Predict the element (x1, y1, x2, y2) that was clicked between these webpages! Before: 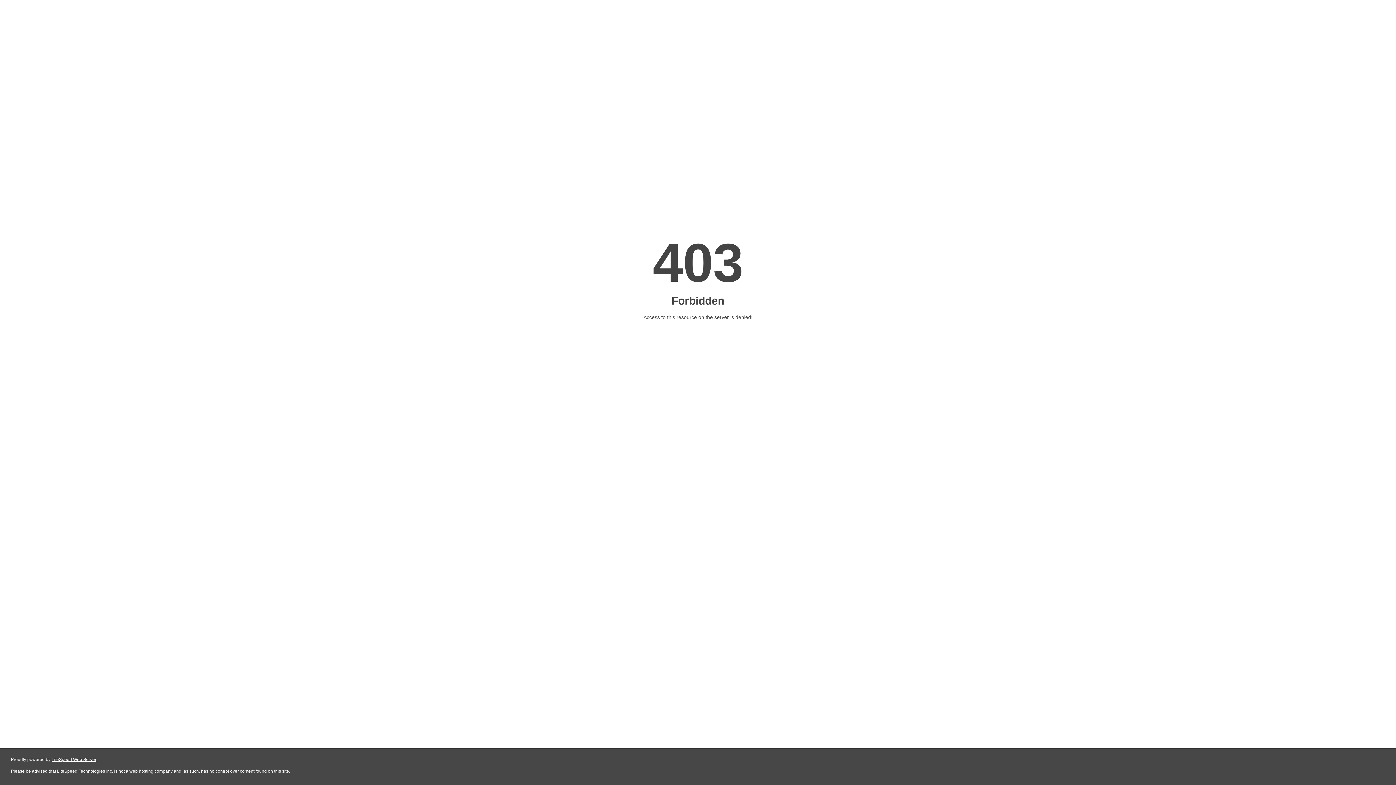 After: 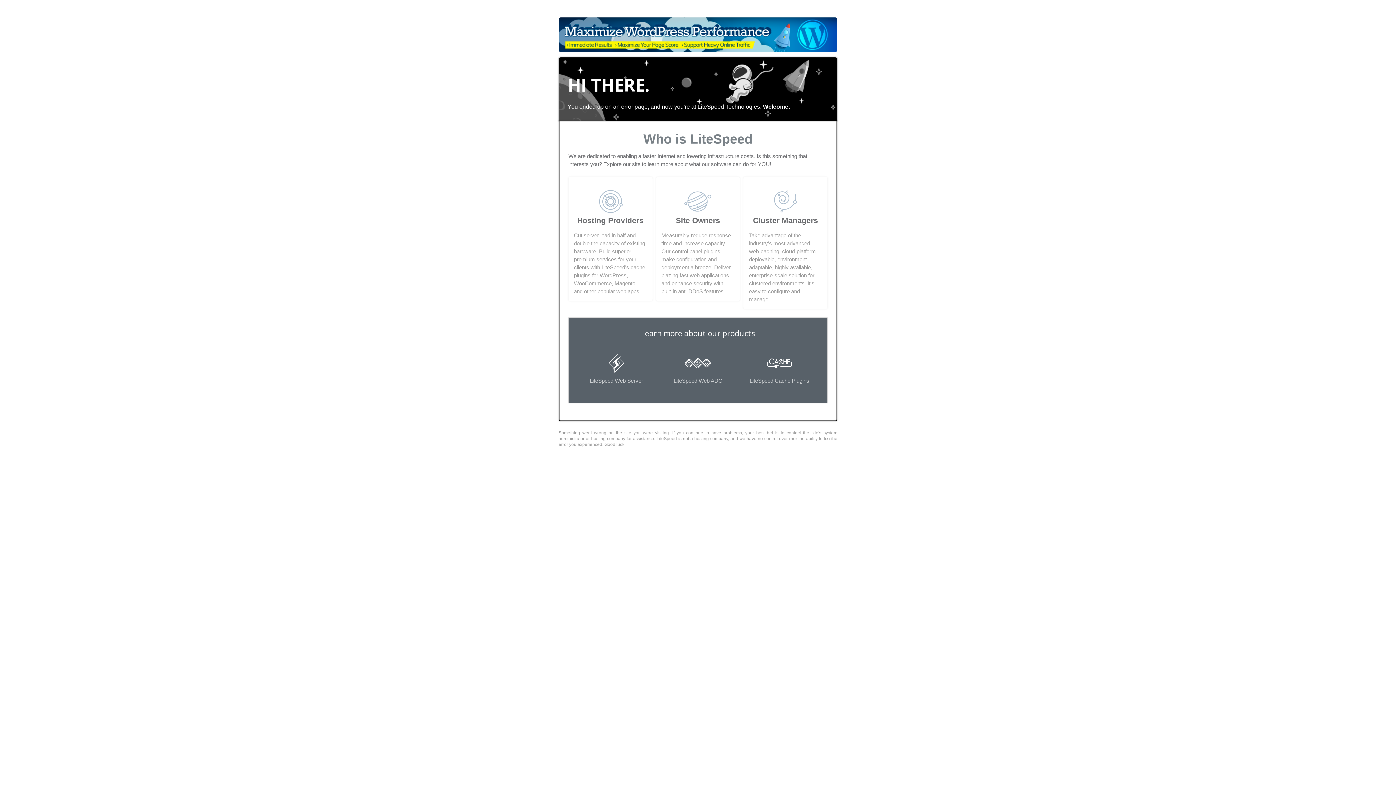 Action: label: LiteSpeed Web Server bbox: (51, 757, 96, 762)